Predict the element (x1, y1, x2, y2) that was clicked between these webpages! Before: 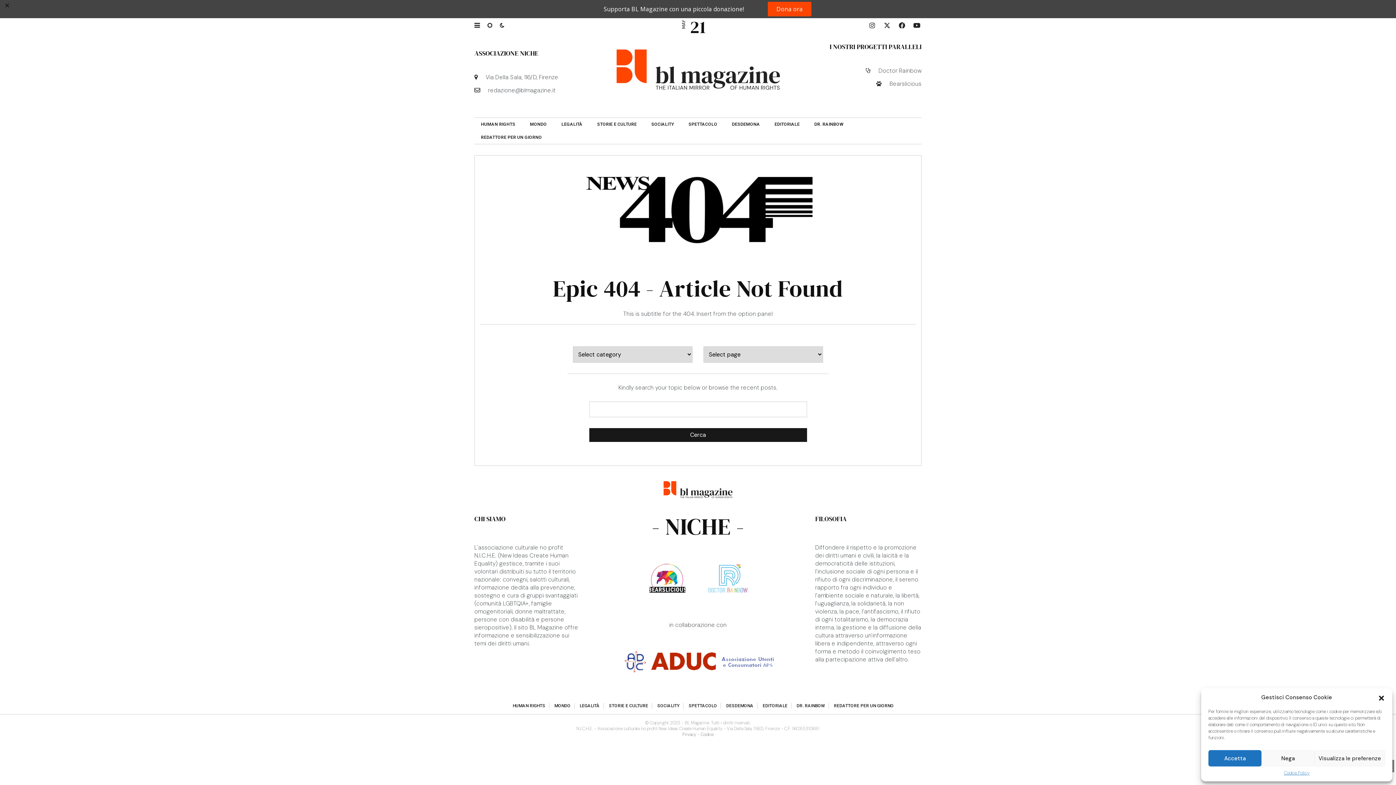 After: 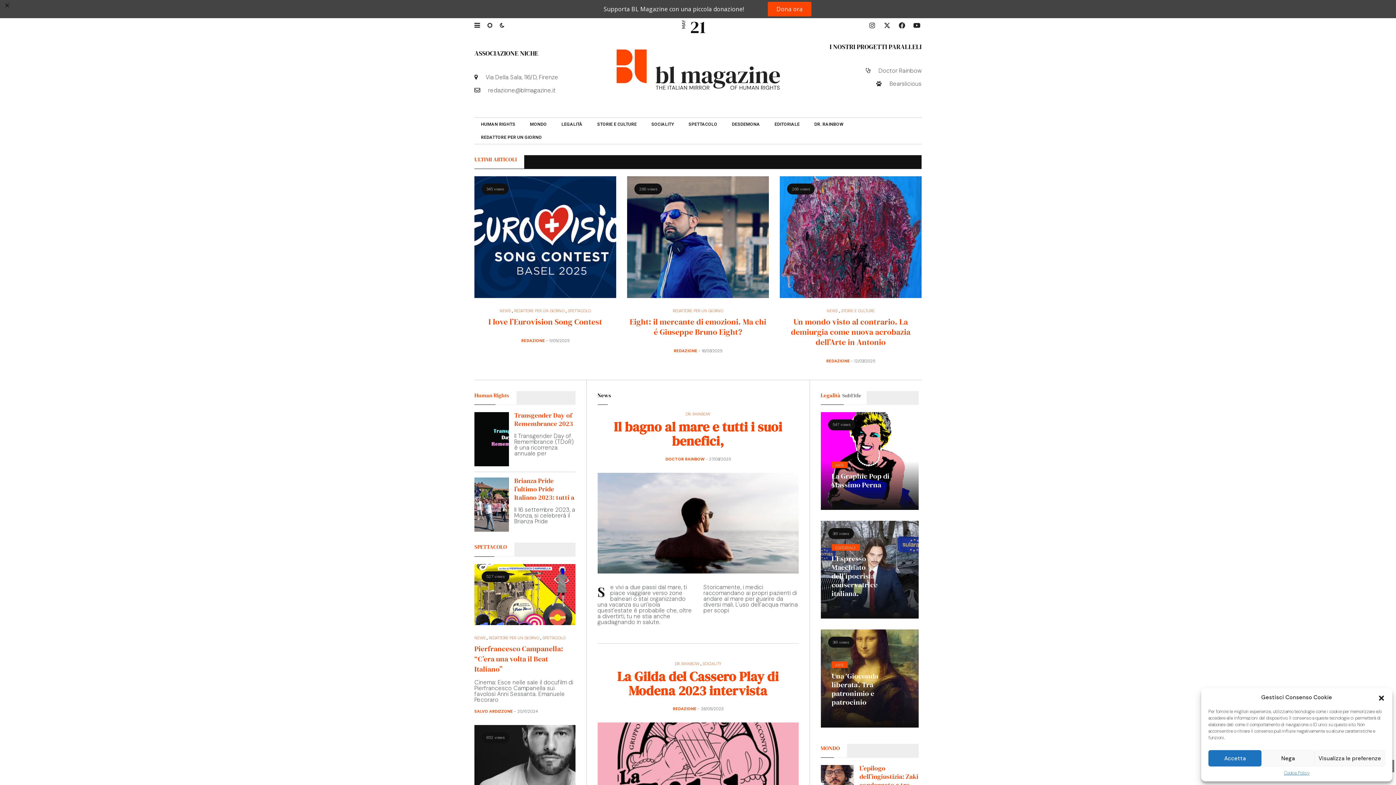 Action: bbox: (613, 28, 782, 72)